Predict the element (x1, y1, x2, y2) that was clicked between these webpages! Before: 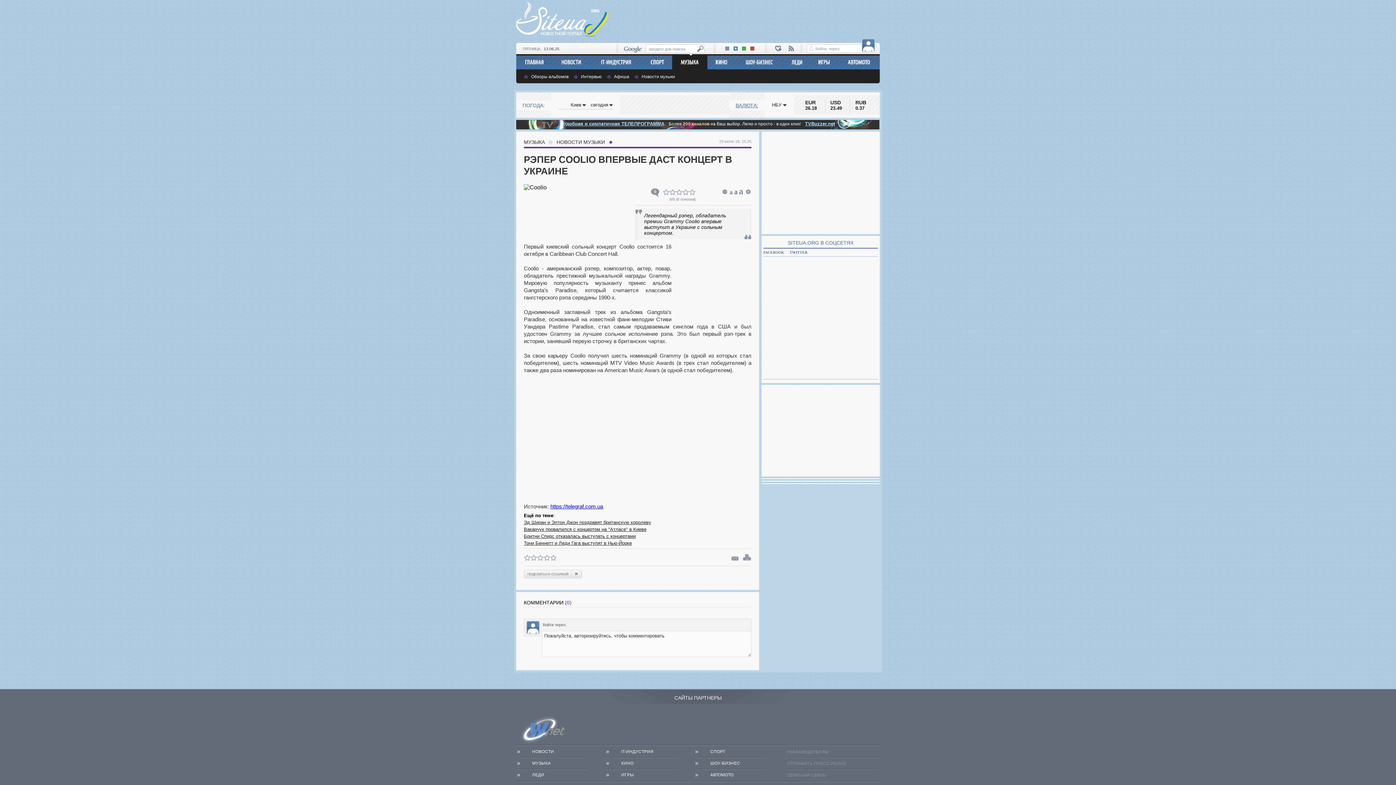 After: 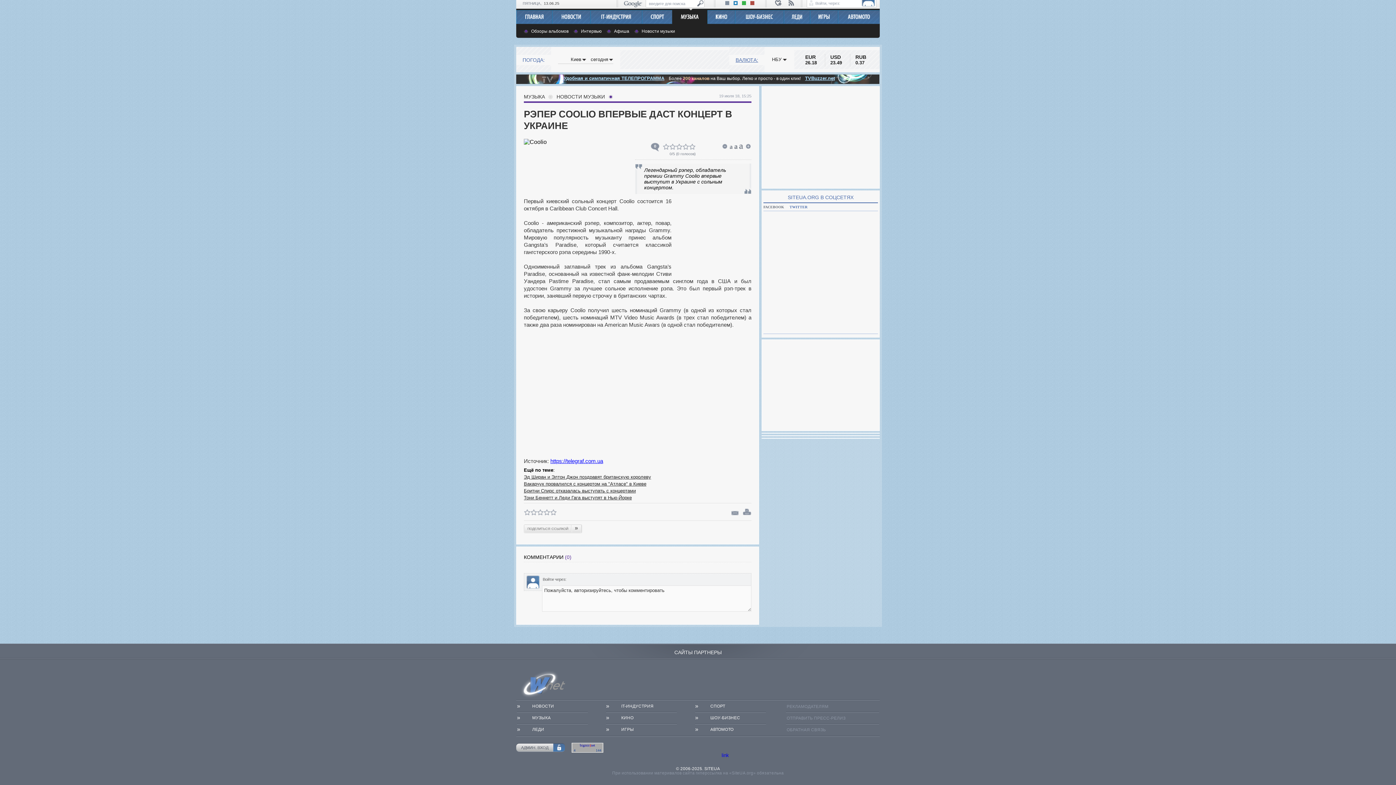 Action: label: 0 bbox: (650, 188, 660, 195)